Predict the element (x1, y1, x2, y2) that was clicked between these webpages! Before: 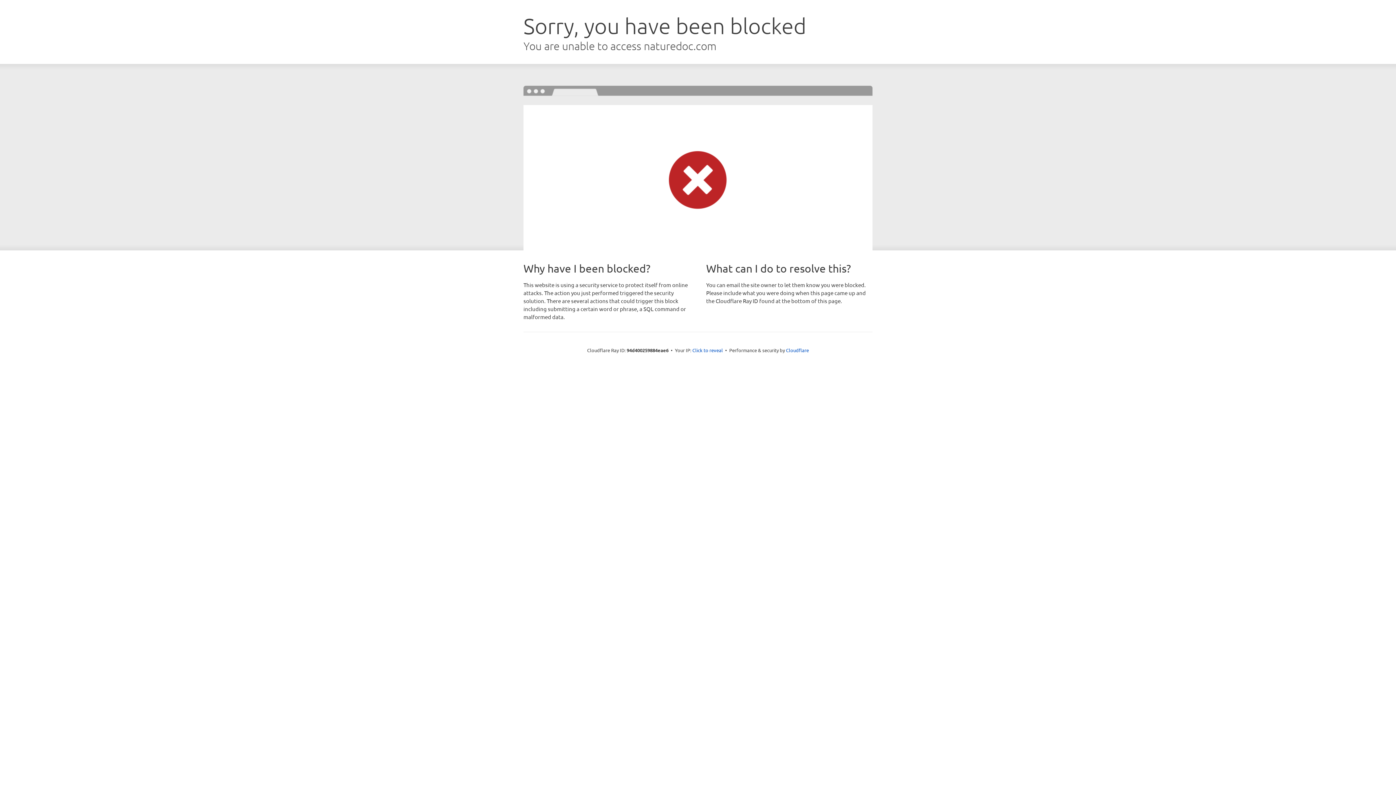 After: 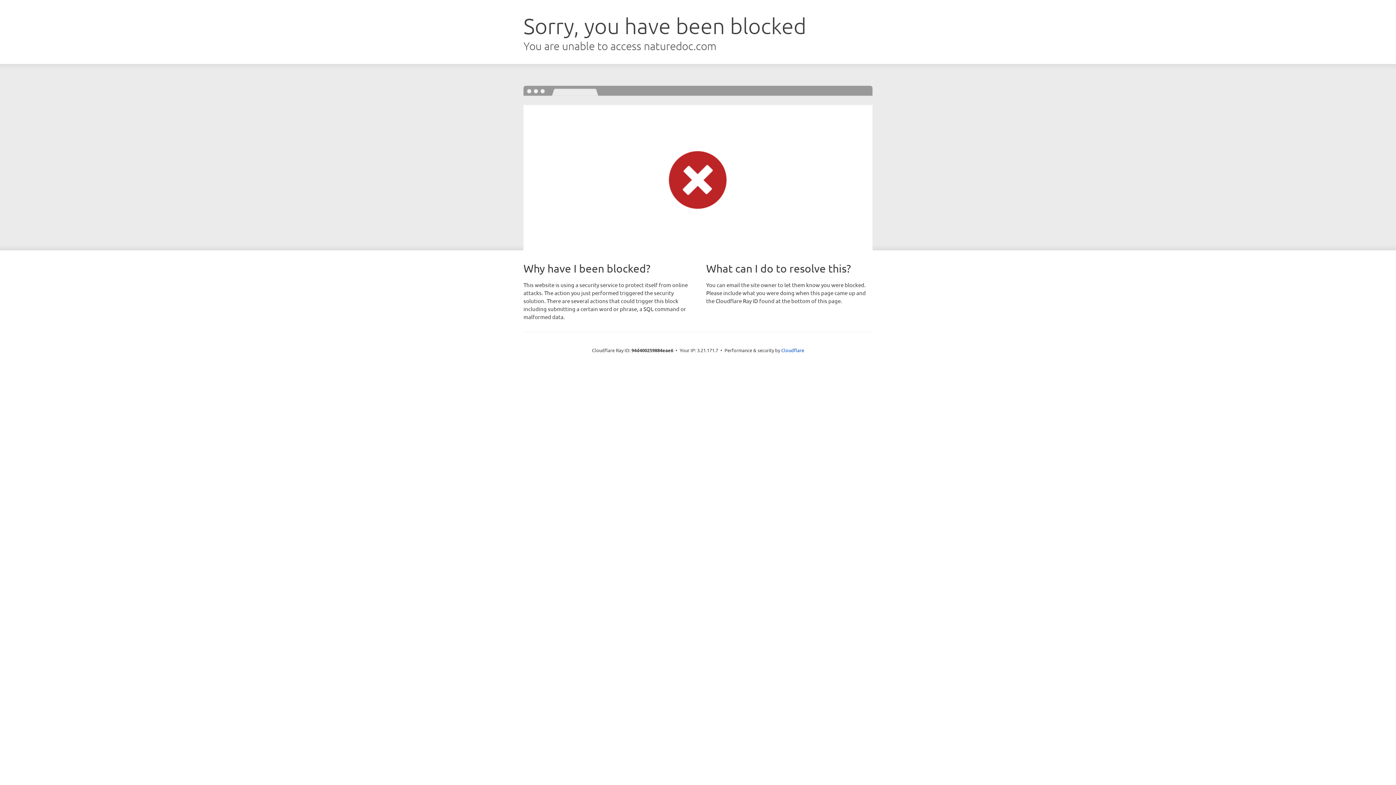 Action: bbox: (692, 346, 723, 353) label: Click to reveal